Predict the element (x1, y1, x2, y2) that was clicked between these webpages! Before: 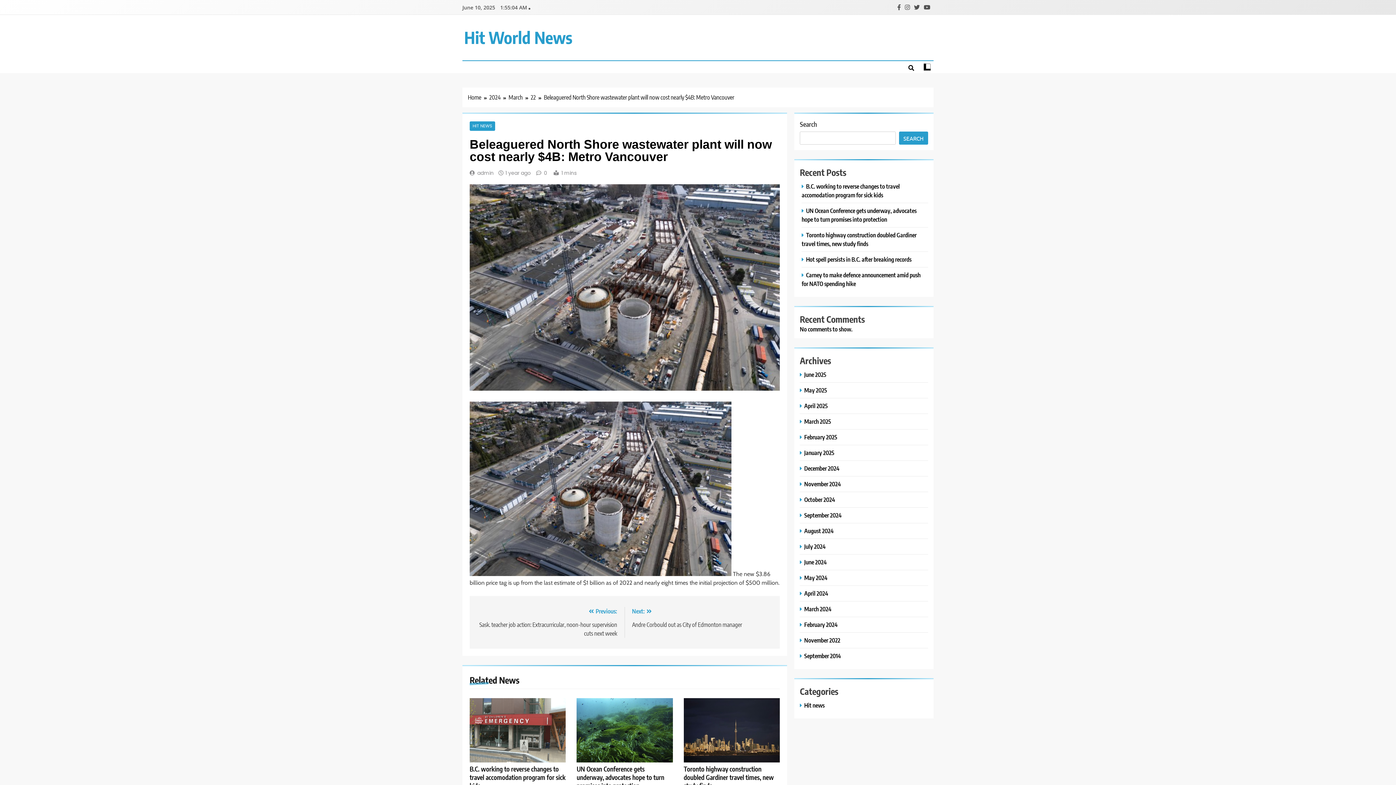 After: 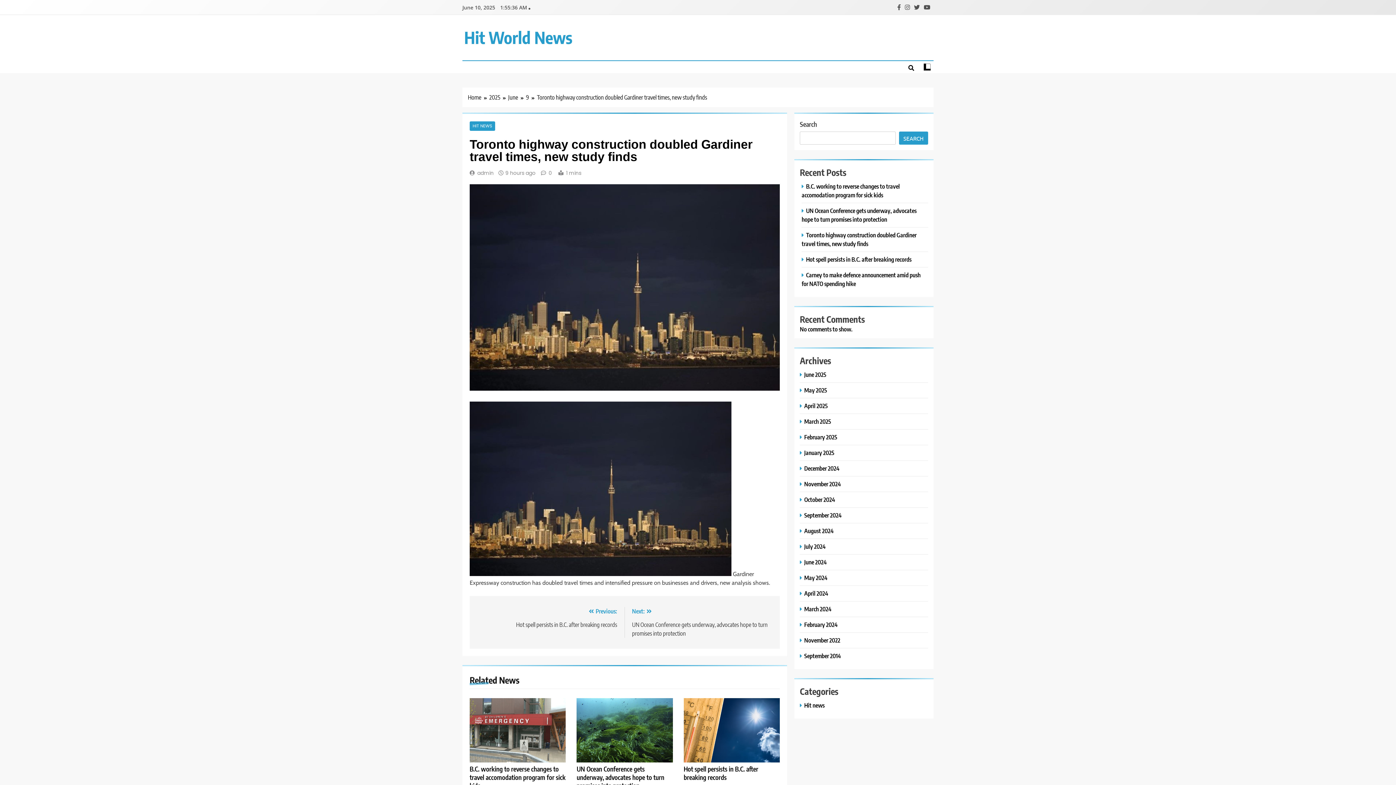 Action: label: Toronto highway construction doubled Gardiner travel times, new study finds bbox: (683, 765, 774, 790)